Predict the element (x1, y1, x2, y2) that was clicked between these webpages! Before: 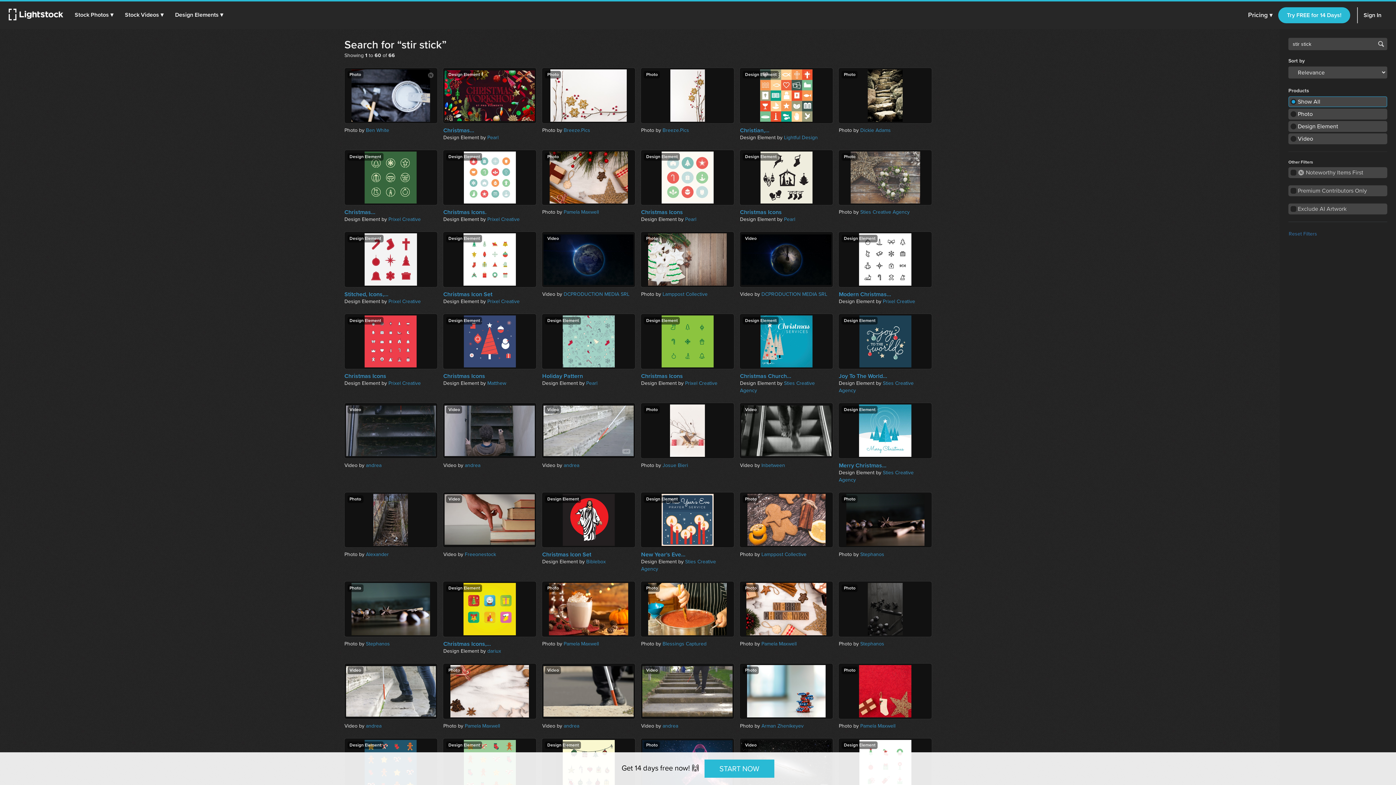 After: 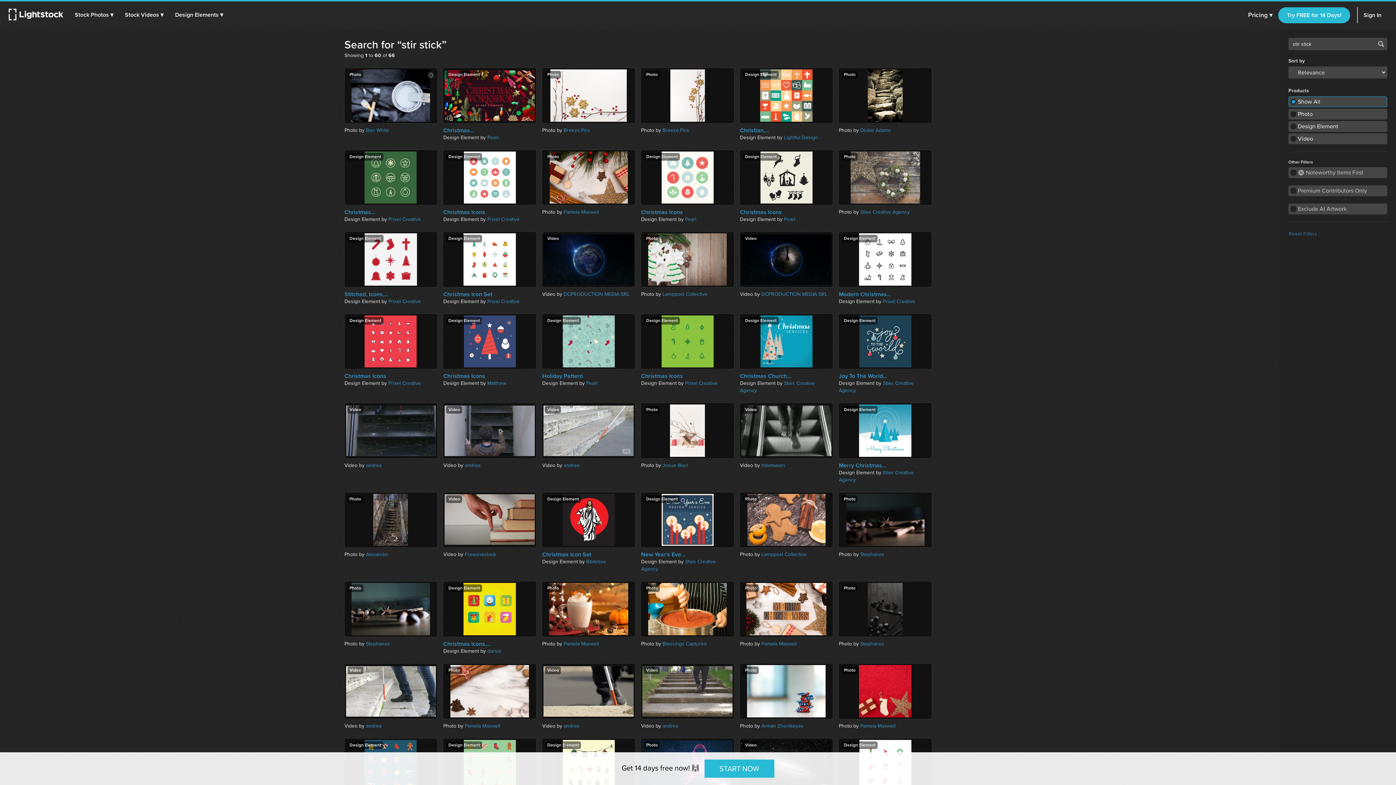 Action: label: Reset Filters bbox: (1288, 228, 1317, 240)